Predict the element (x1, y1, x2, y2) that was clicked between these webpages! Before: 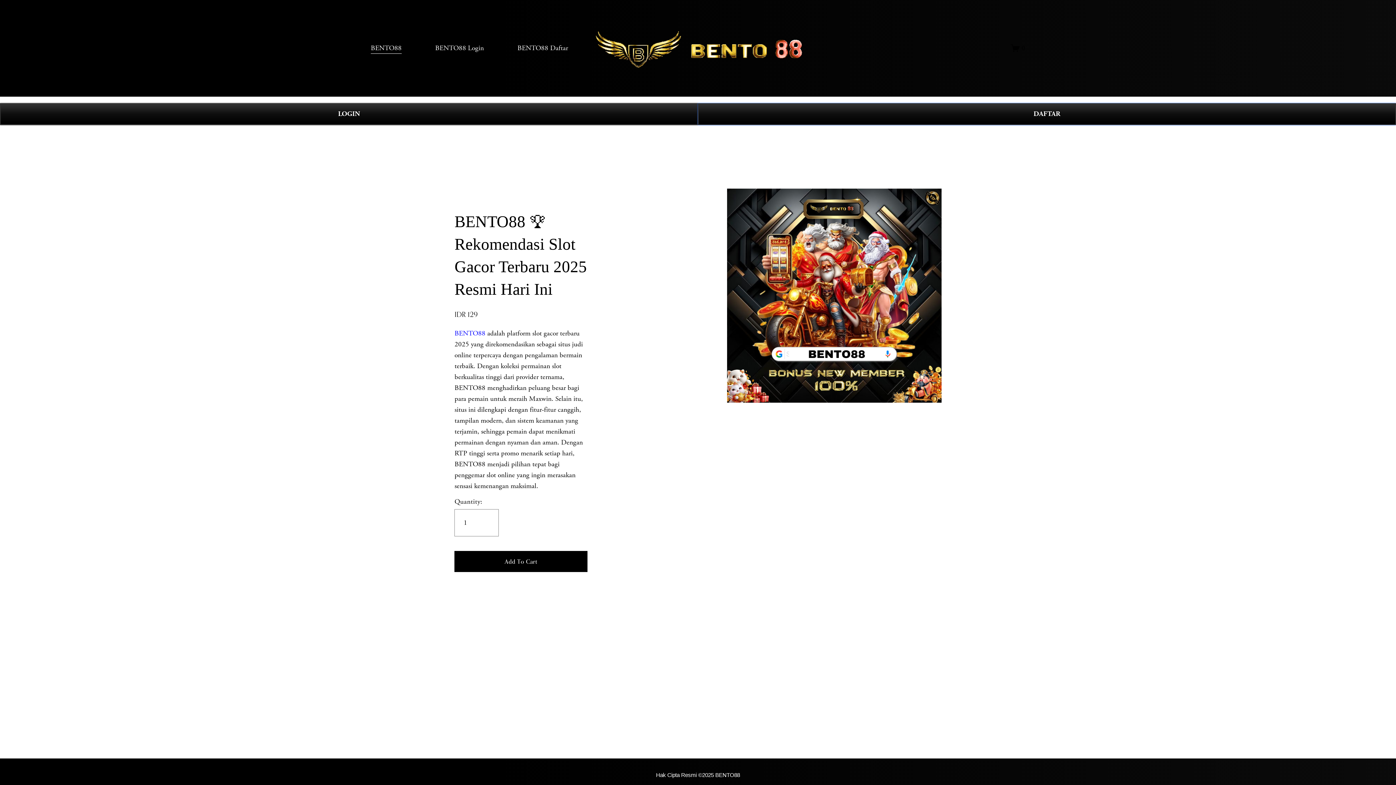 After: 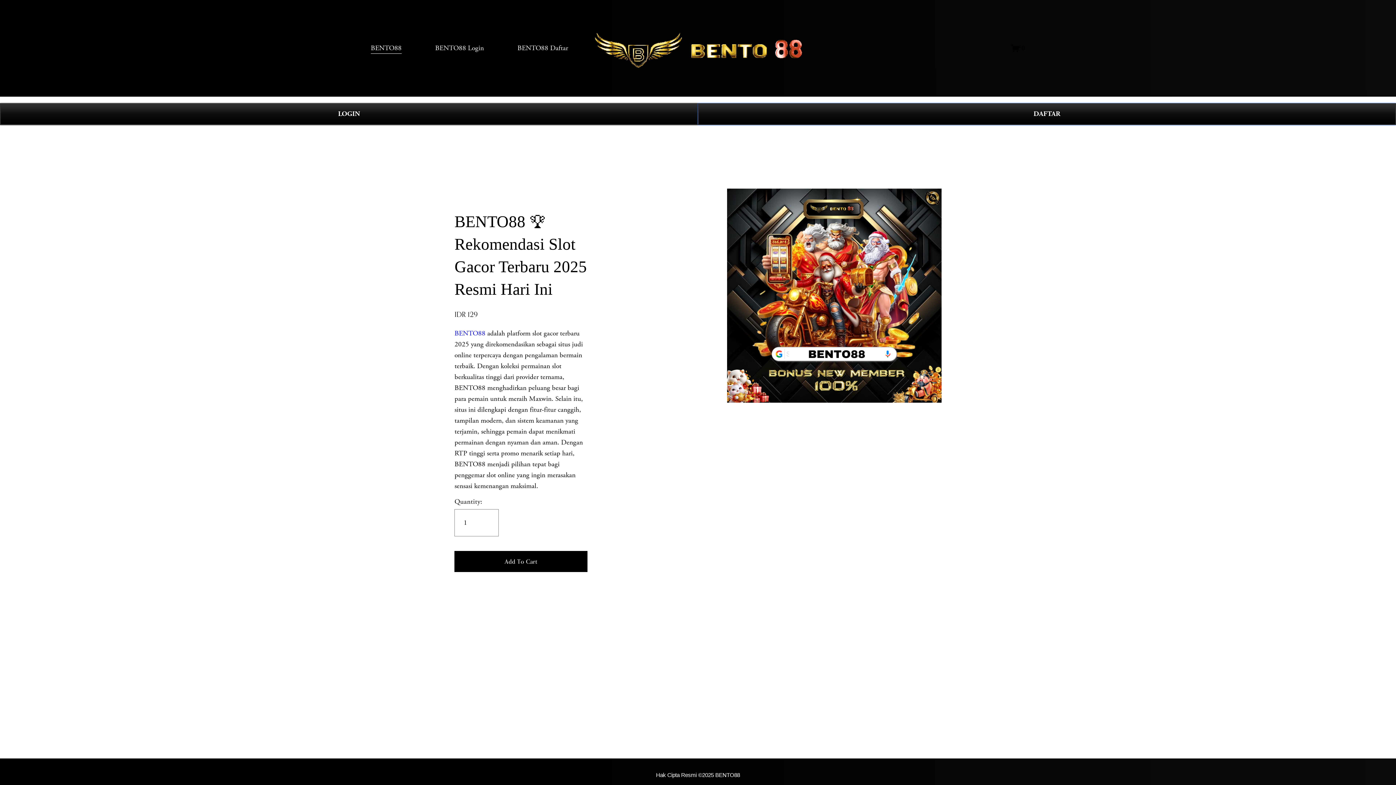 Action: label: BENTO88 bbox: (370, 42, 401, 54)